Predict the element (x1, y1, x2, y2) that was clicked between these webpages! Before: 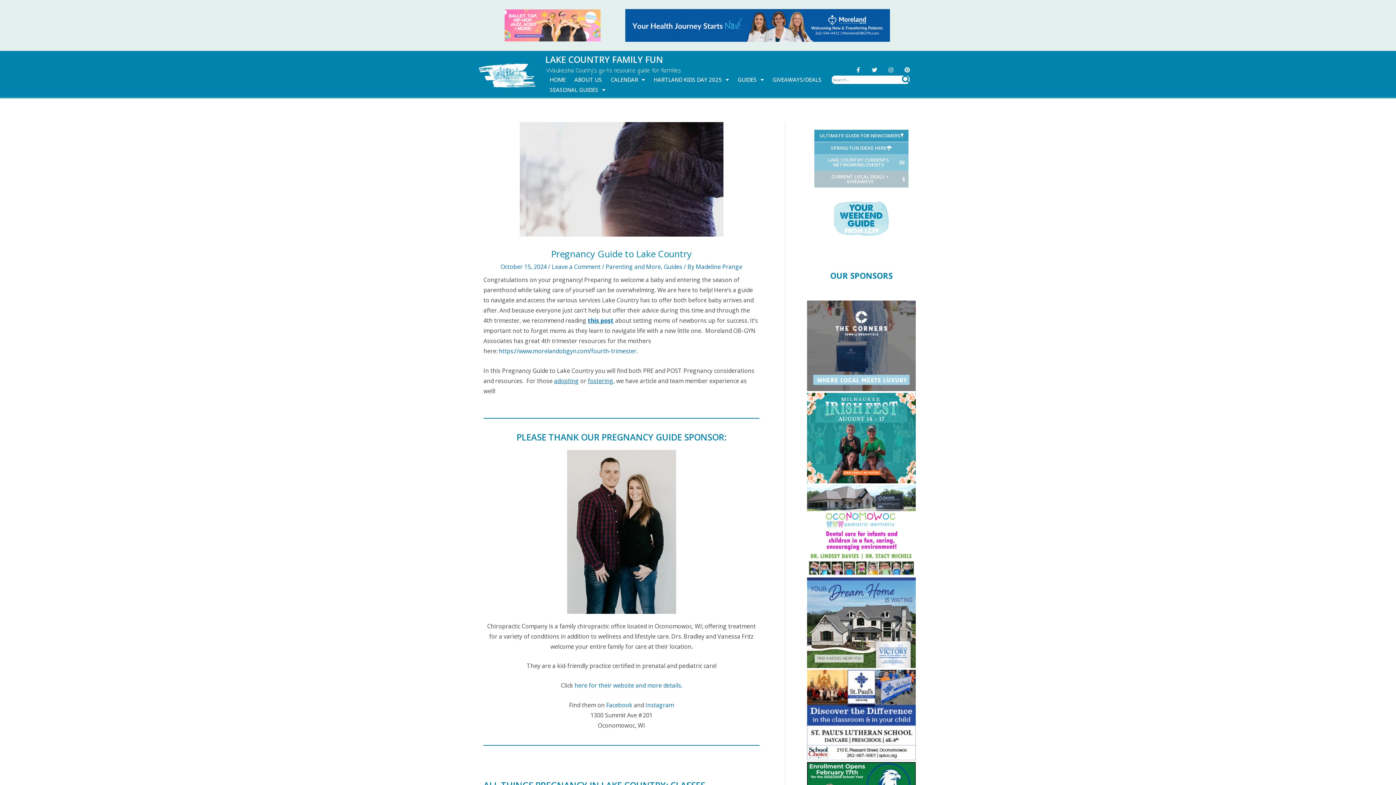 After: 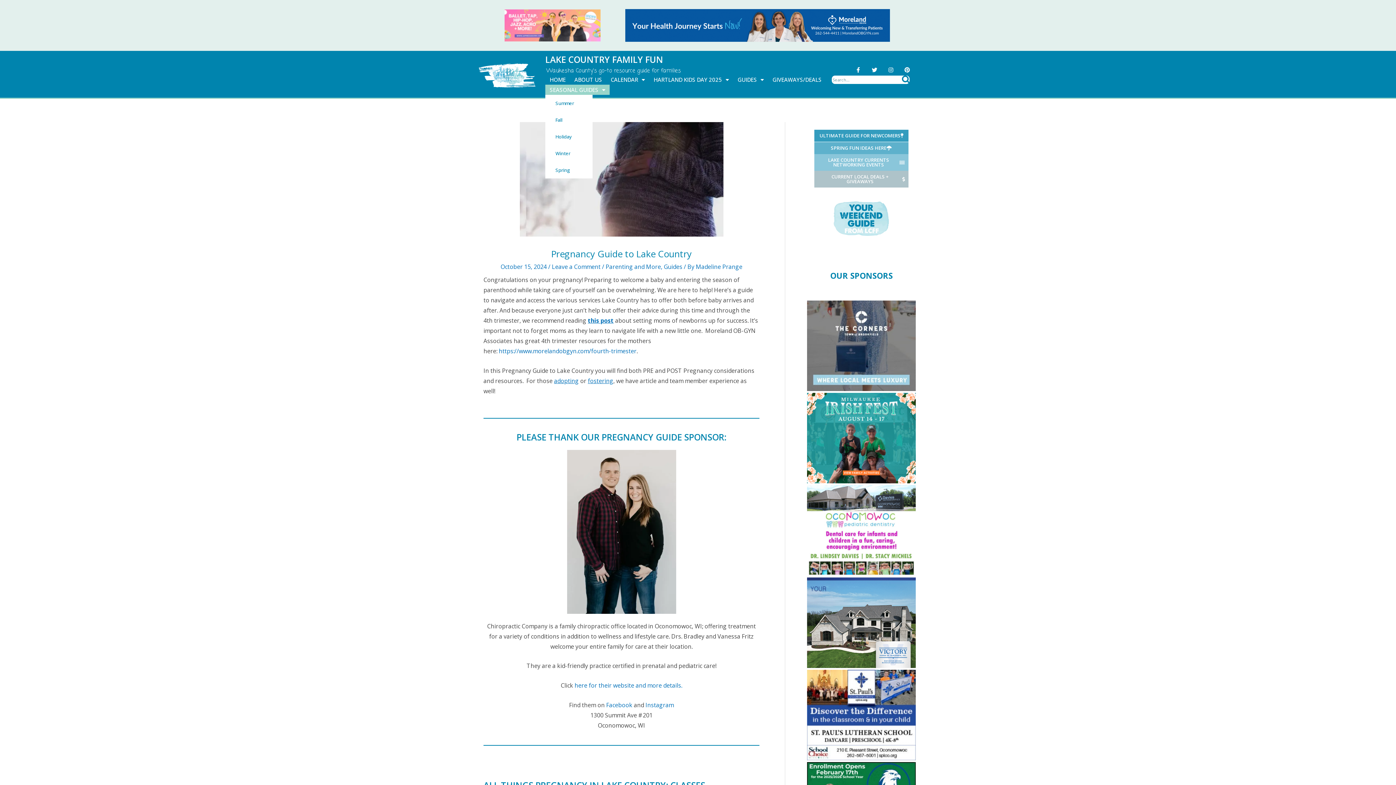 Action: label: SEASONAL GUIDES bbox: (545, 84, 609, 95)